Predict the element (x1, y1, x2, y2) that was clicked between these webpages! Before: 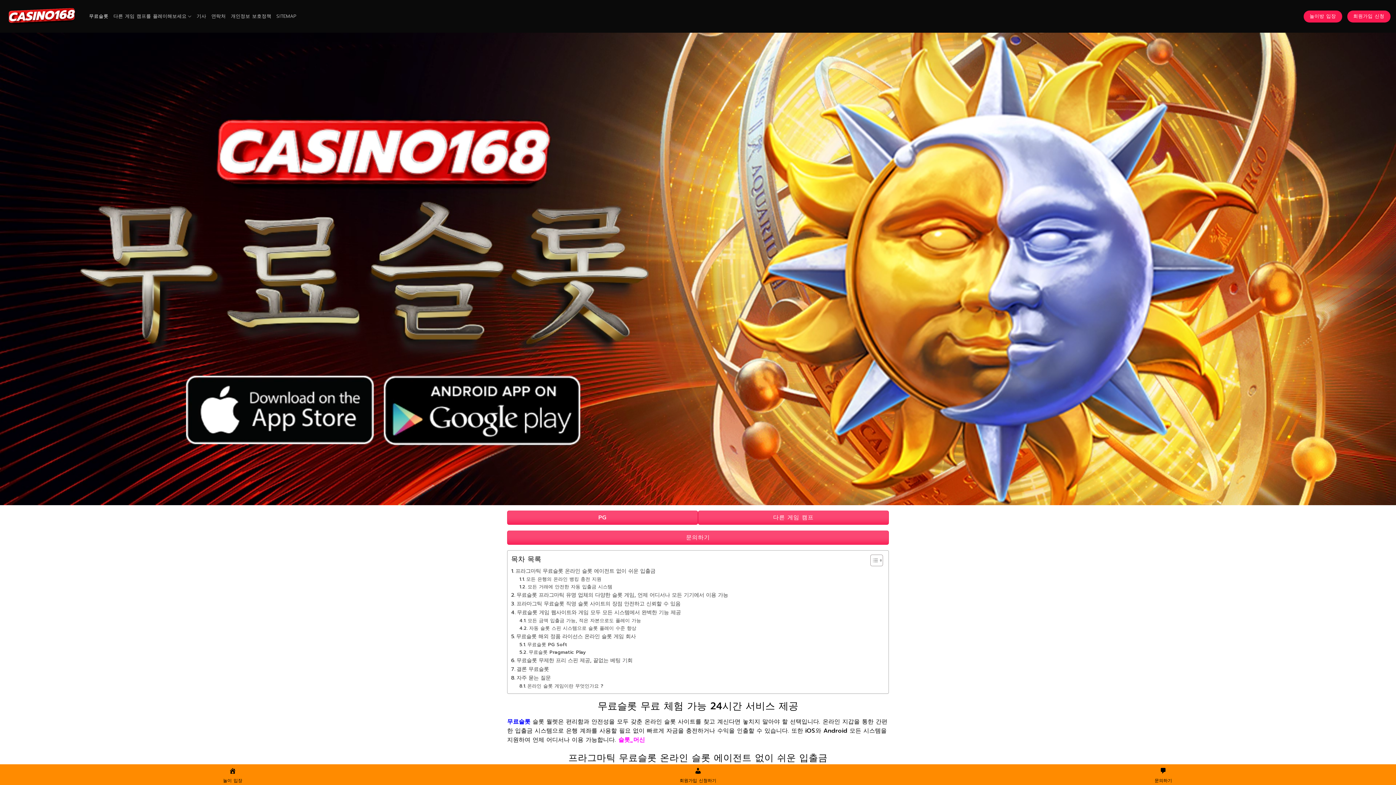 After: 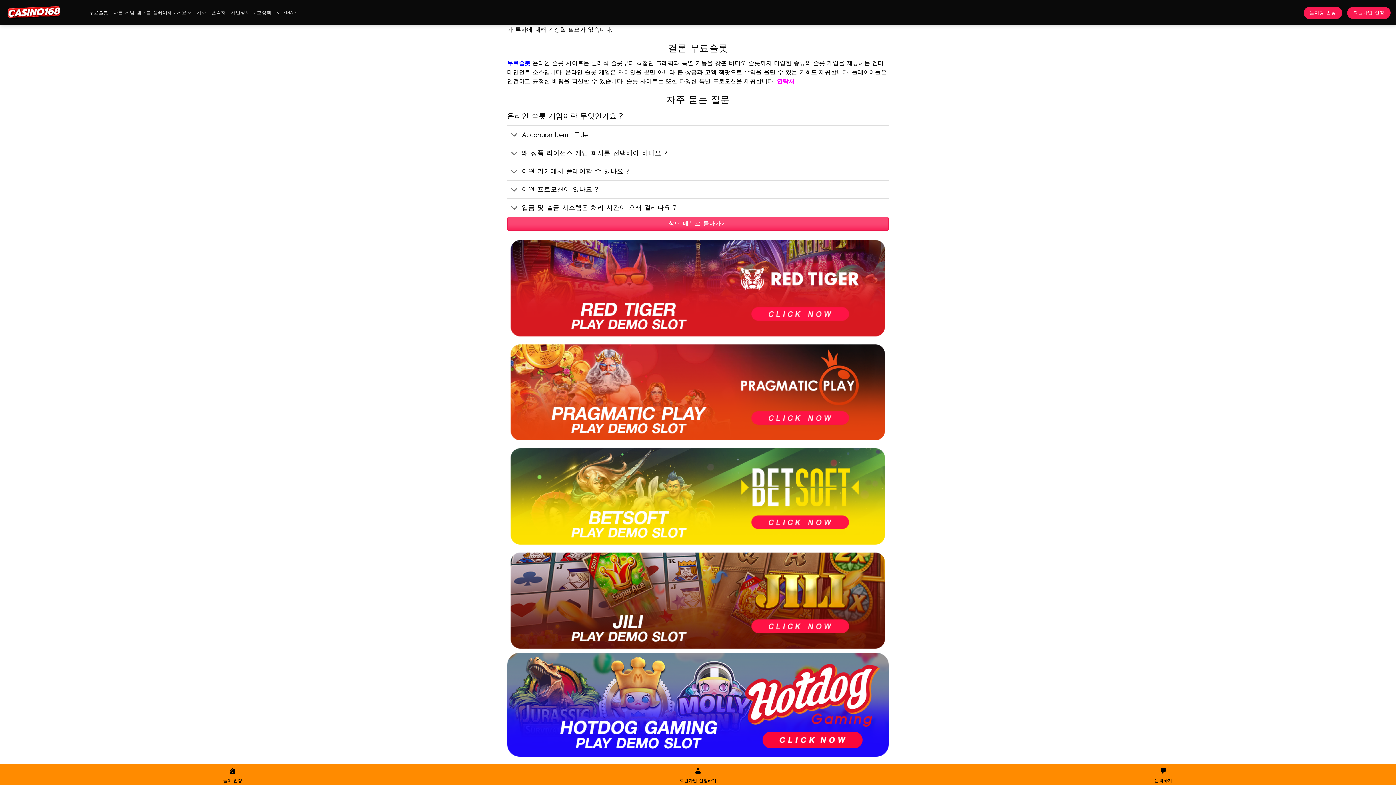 Action: label: 자주 묻는 질문 bbox: (511, 674, 550, 682)